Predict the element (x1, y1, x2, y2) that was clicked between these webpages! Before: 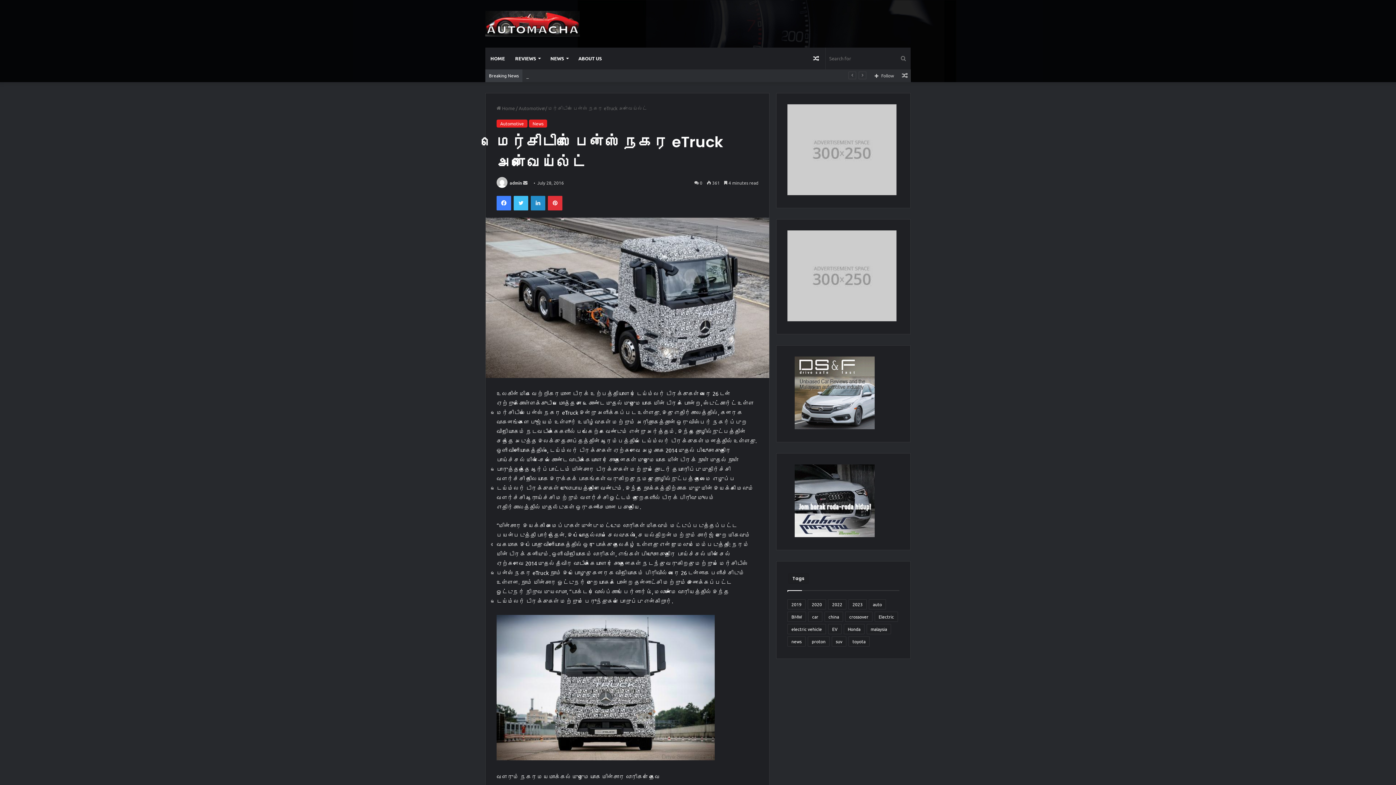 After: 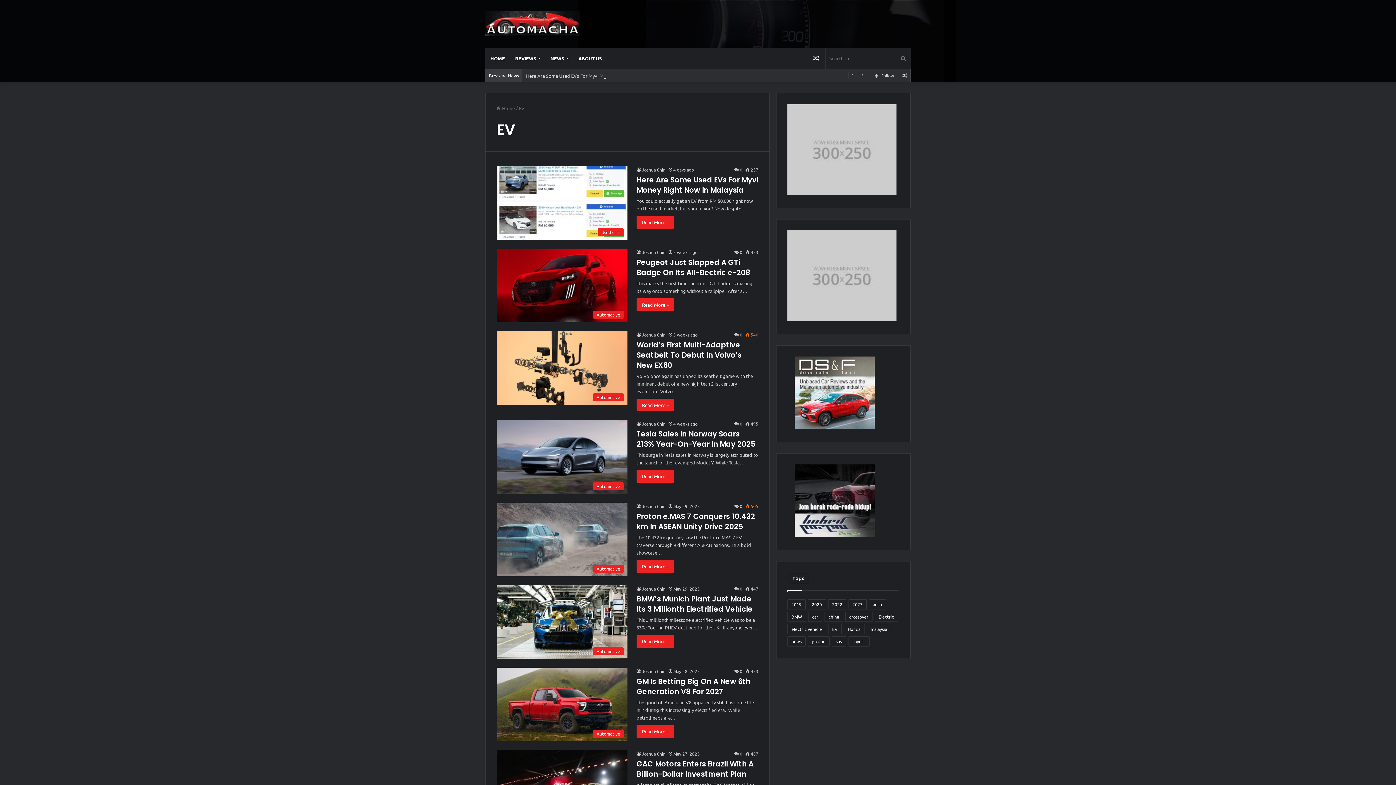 Action: bbox: (828, 624, 841, 634) label: EV (814 items)